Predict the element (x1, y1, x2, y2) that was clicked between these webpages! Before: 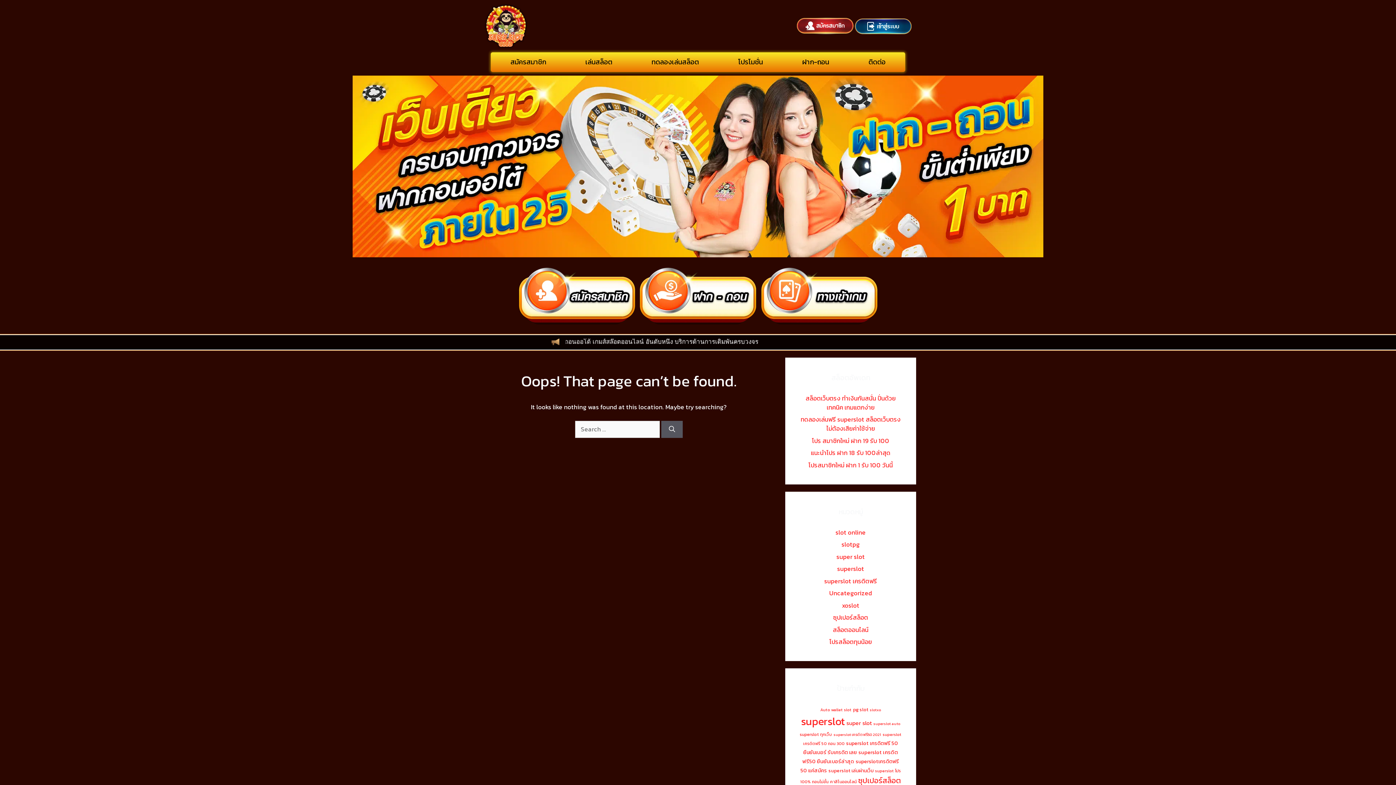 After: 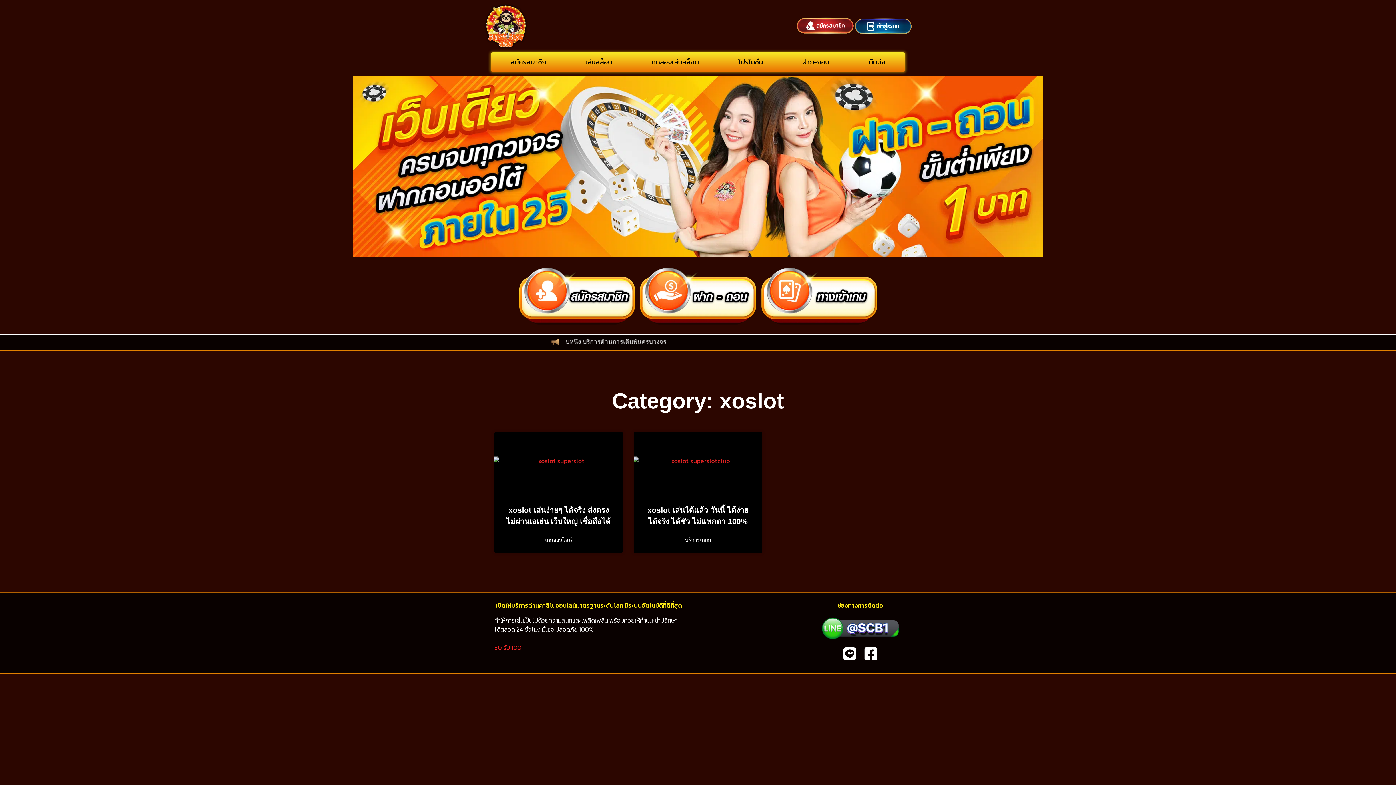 Action: label: xoslot bbox: (842, 600, 859, 610)